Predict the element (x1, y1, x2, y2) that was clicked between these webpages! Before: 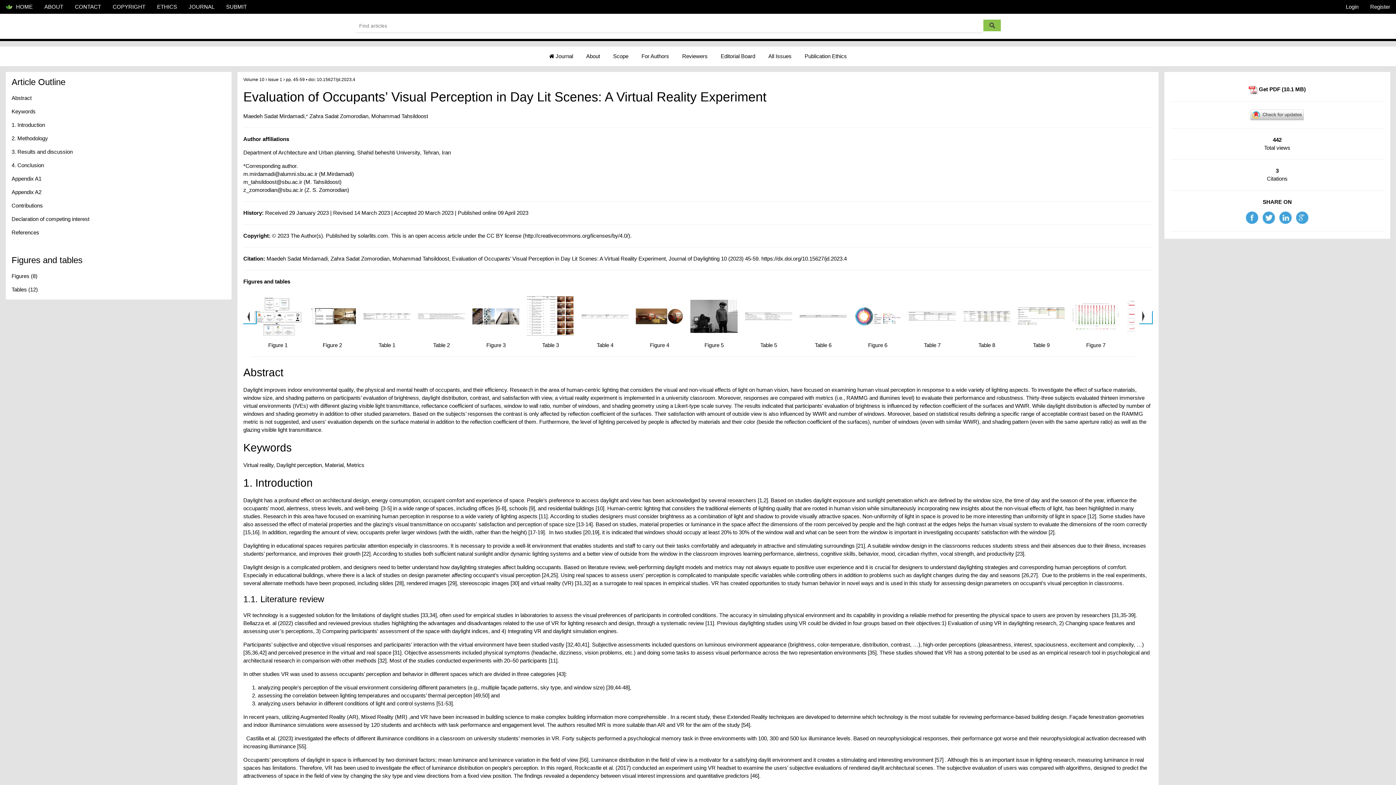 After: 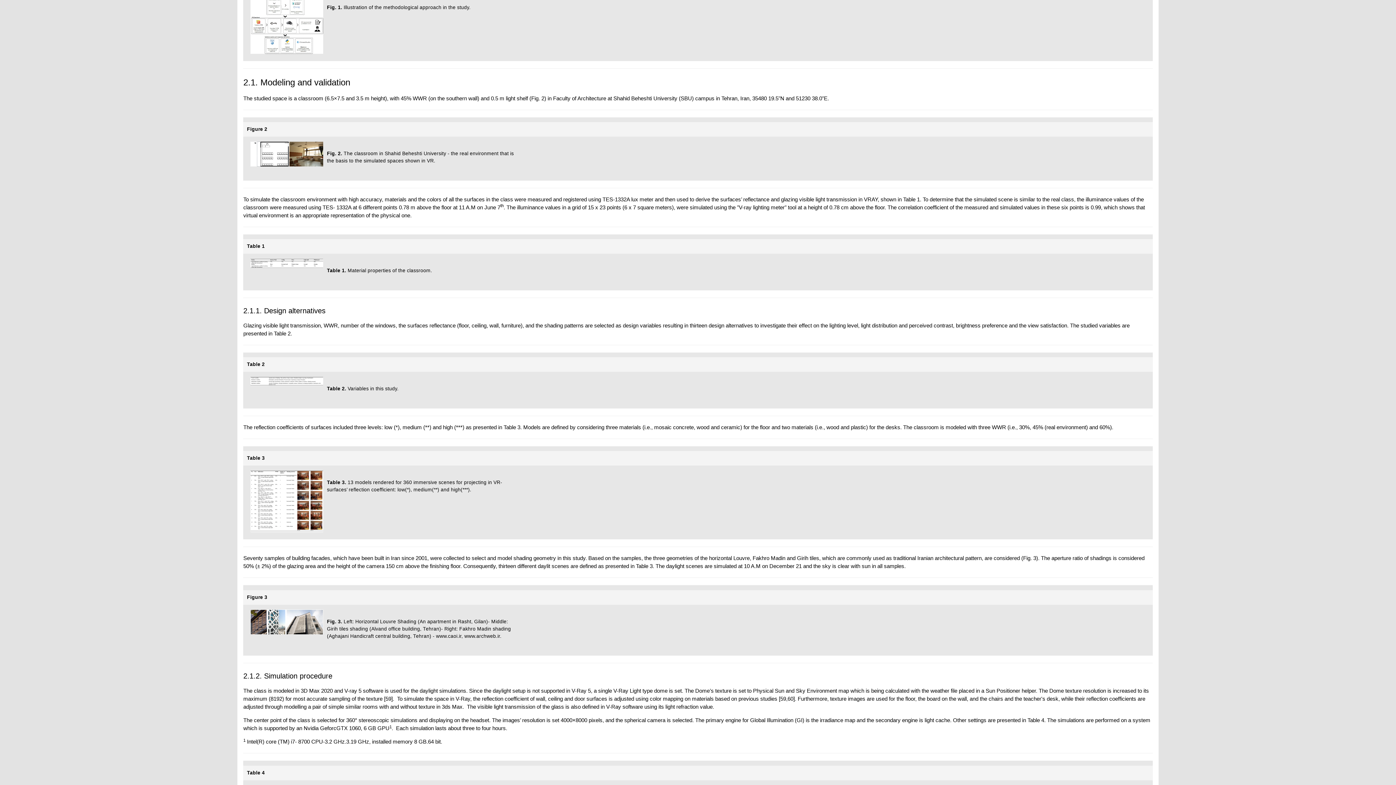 Action: bbox: (250, 341, 305, 349) label: Figure 1